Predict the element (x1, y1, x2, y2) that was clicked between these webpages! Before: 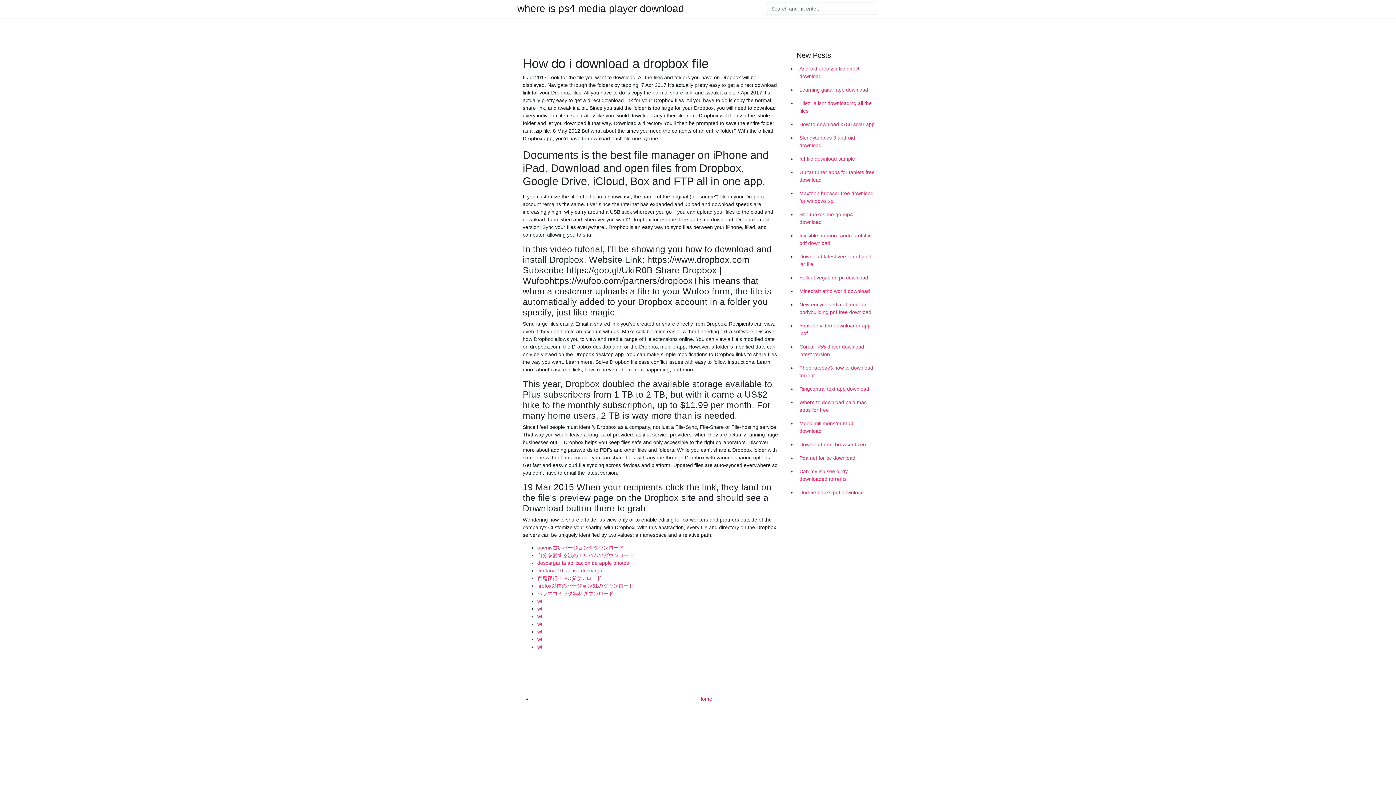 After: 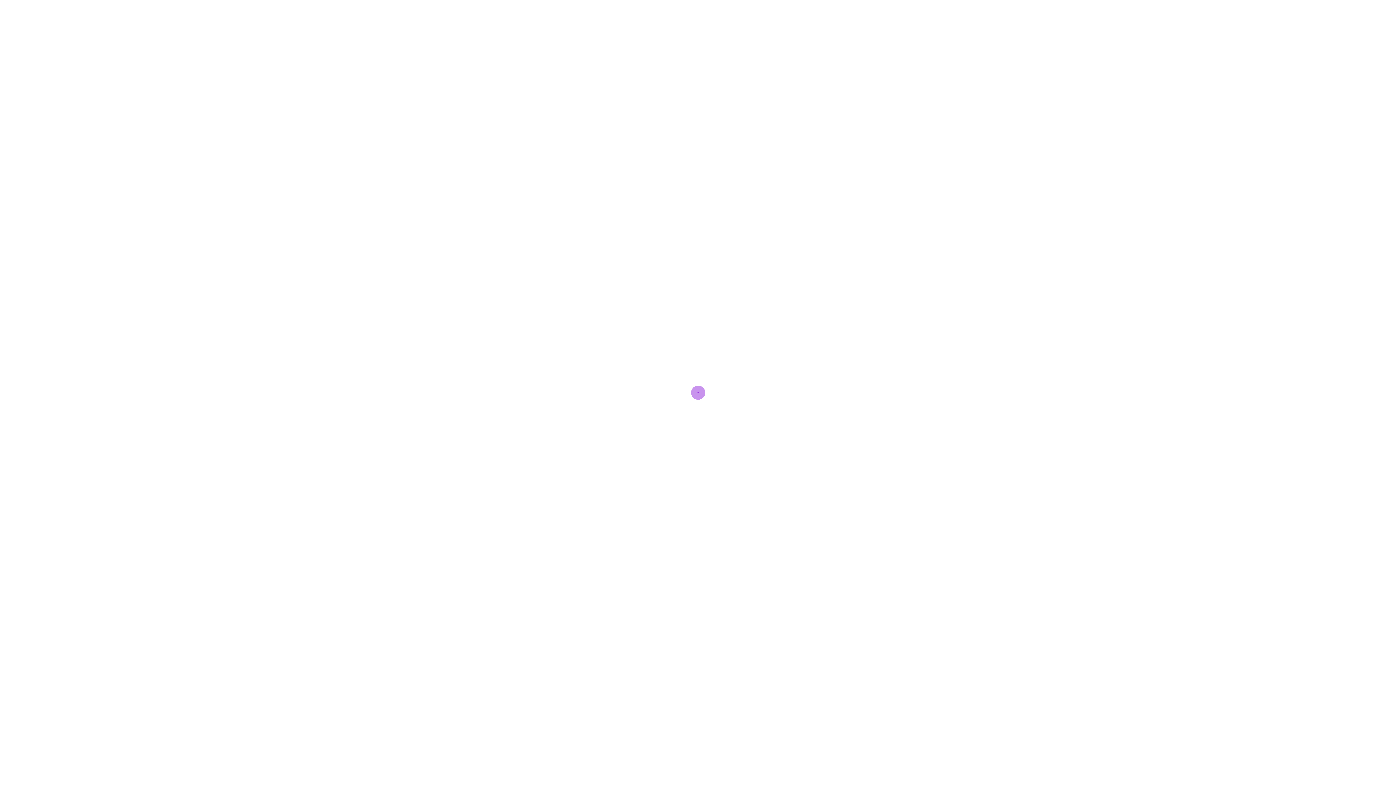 Action: bbox: (537, 644, 542, 650) label: wt